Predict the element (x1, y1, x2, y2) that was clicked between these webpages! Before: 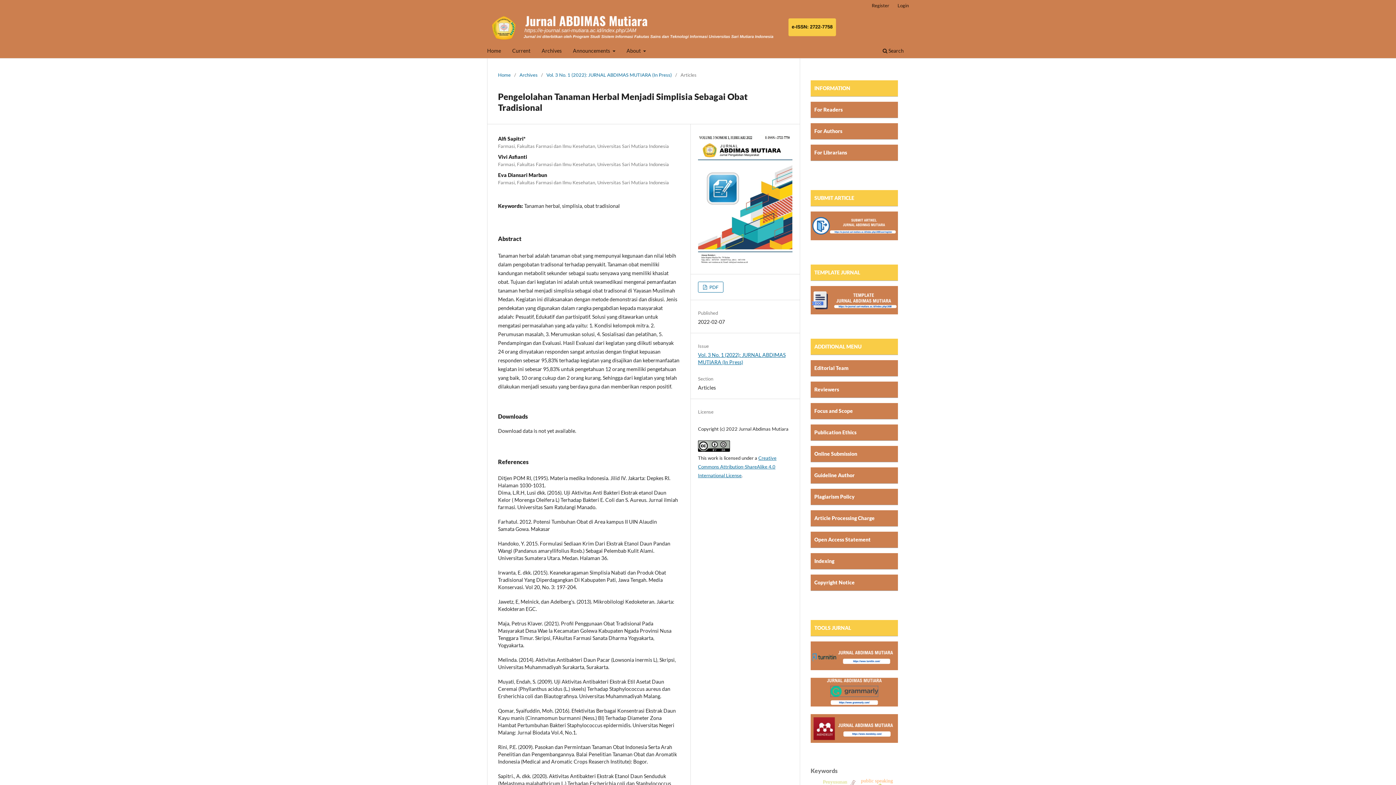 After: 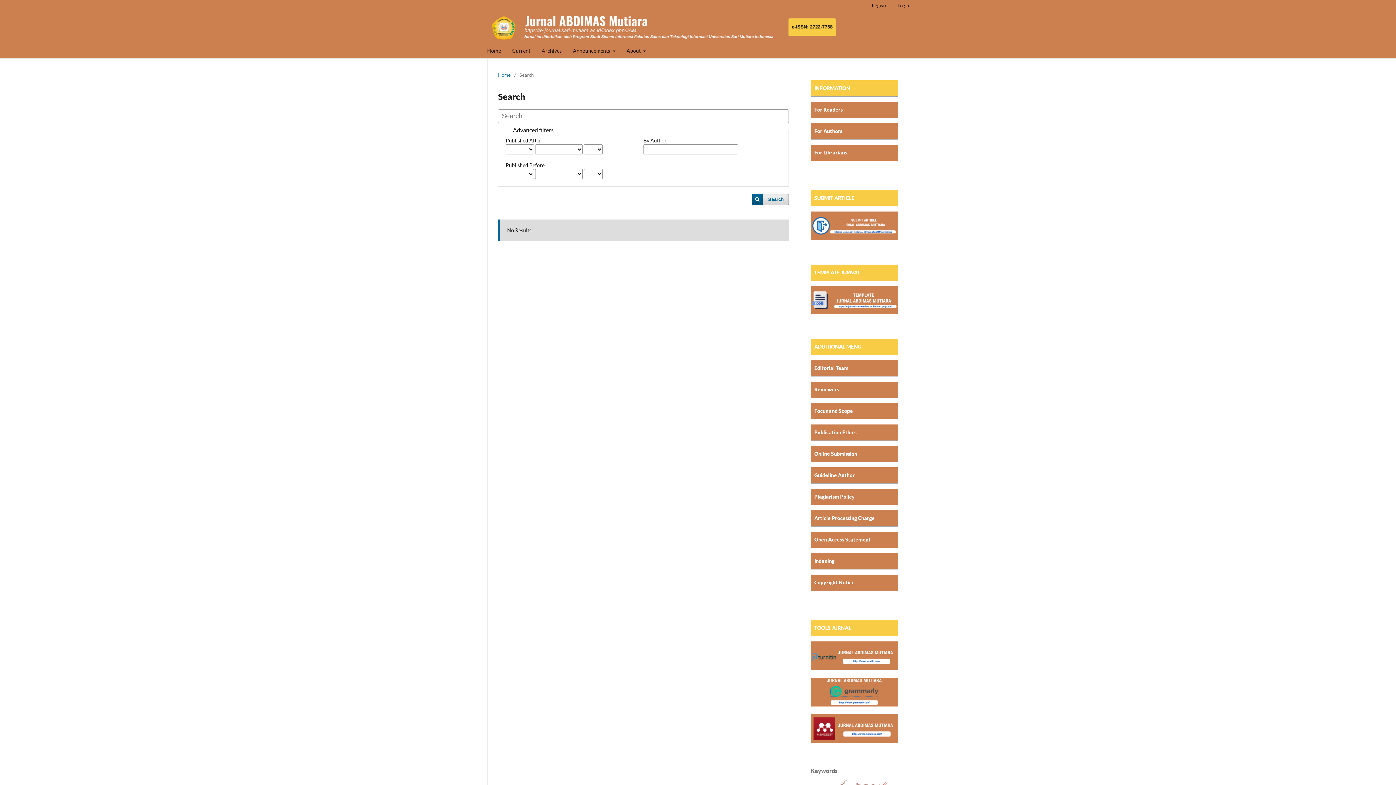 Action: label:  Search bbox: (880, 45, 906, 58)